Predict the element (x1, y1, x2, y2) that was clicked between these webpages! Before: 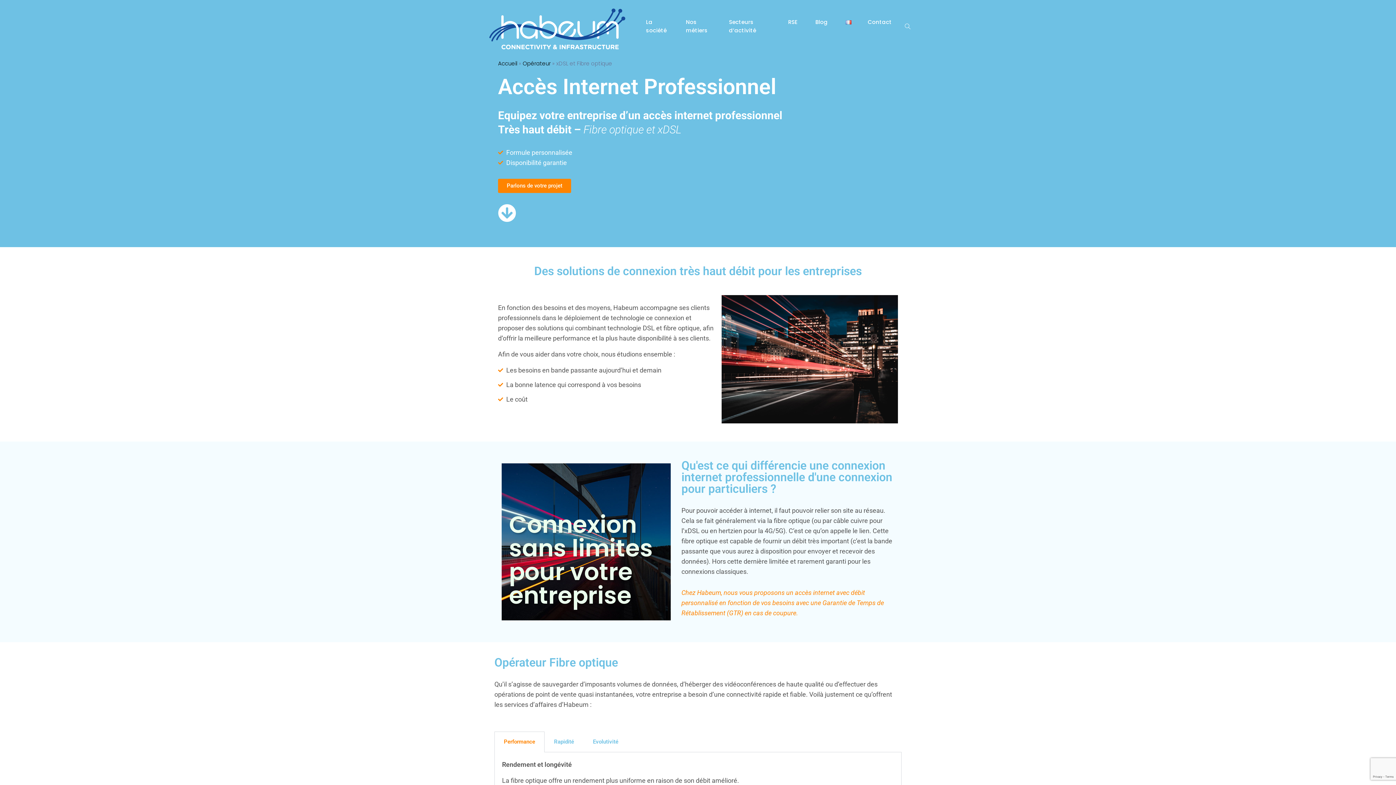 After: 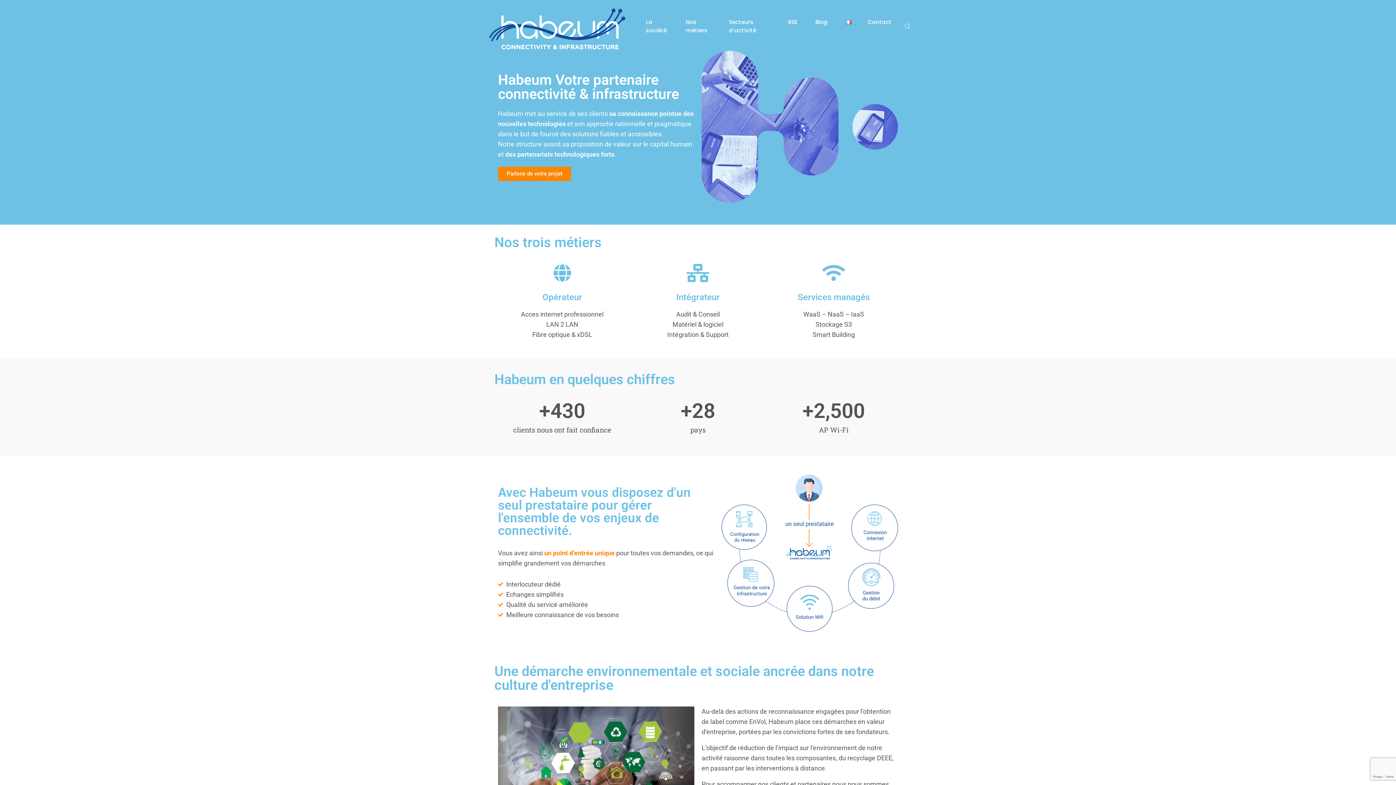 Action: bbox: (485, 0, 640, 52)